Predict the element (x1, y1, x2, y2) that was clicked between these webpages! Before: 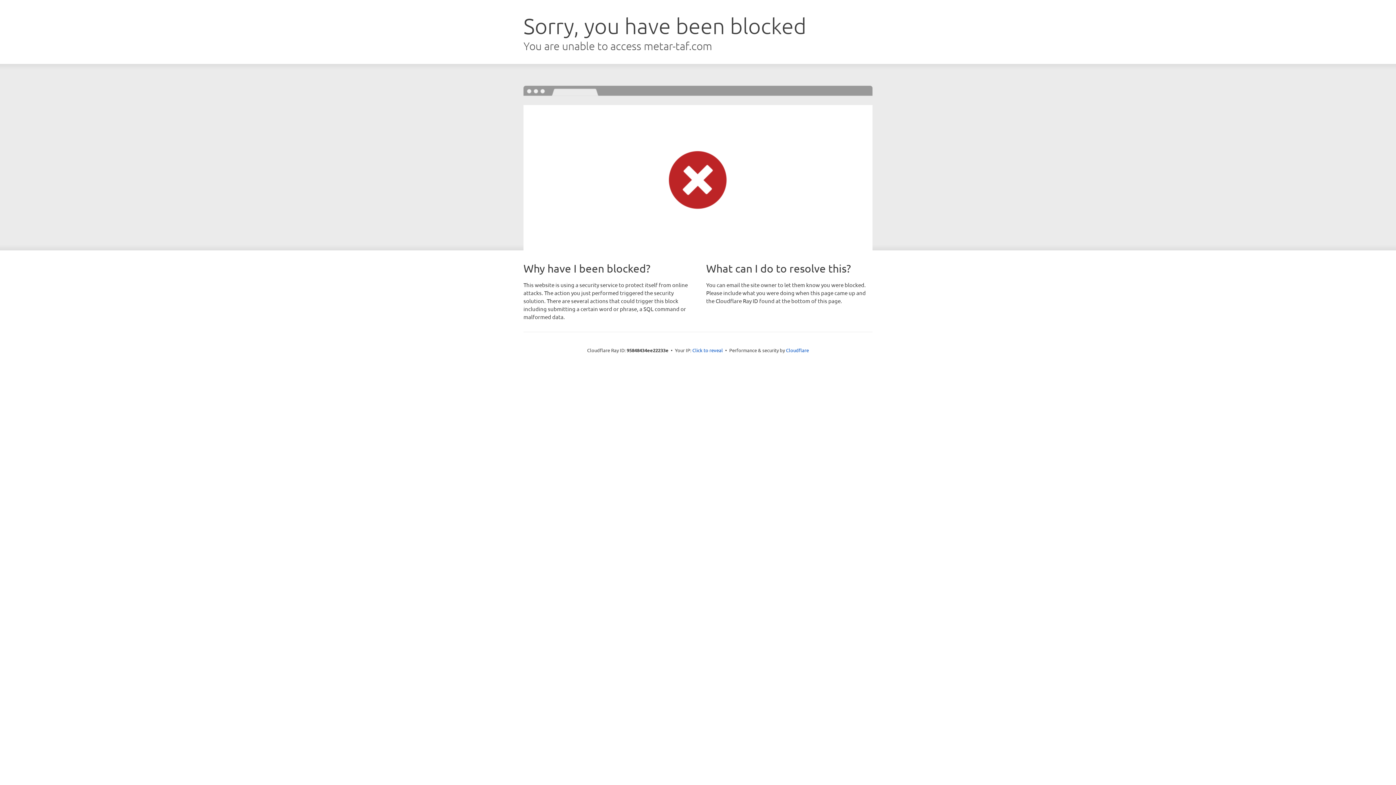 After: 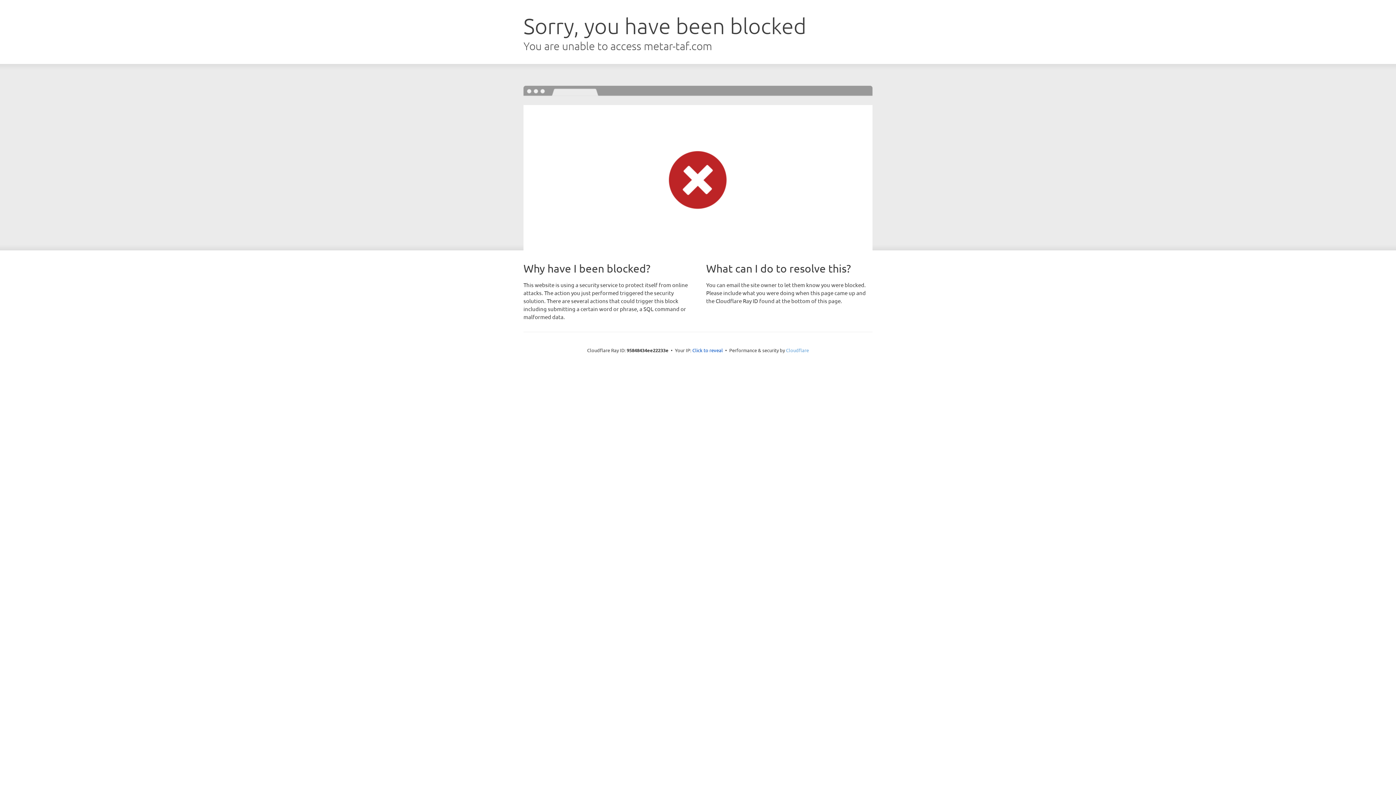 Action: bbox: (786, 347, 809, 353) label: Cloudflare